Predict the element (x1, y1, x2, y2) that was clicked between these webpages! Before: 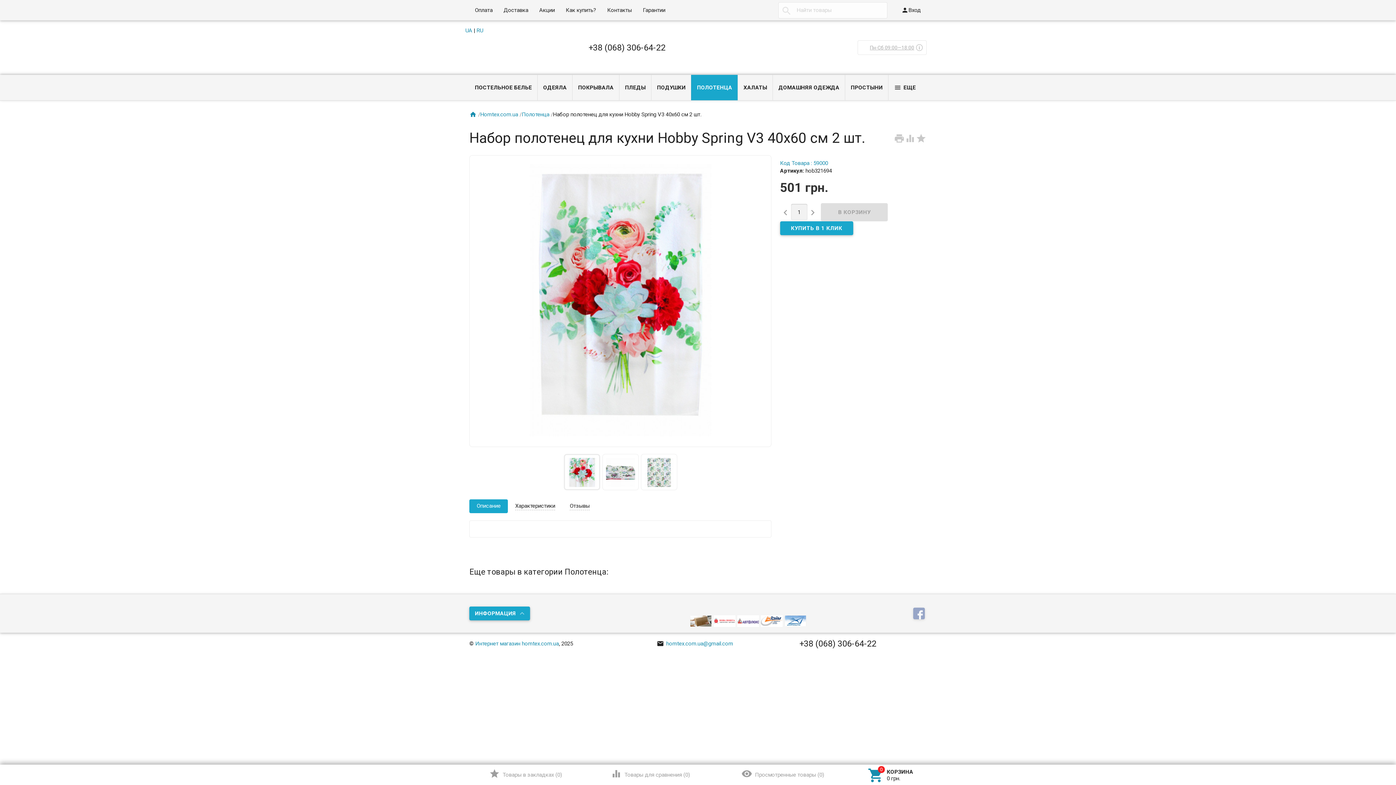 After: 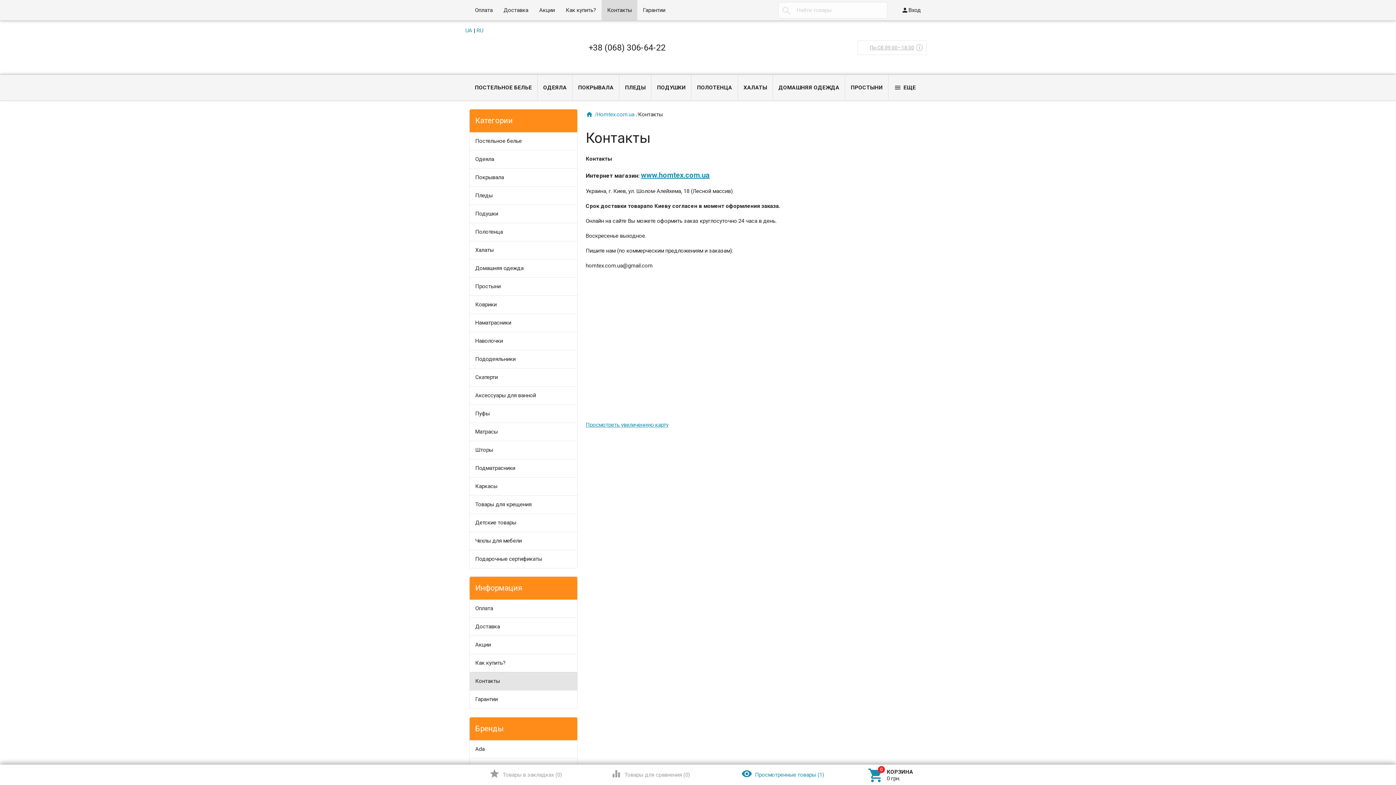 Action: label: Контакты bbox: (601, 0, 637, 20)